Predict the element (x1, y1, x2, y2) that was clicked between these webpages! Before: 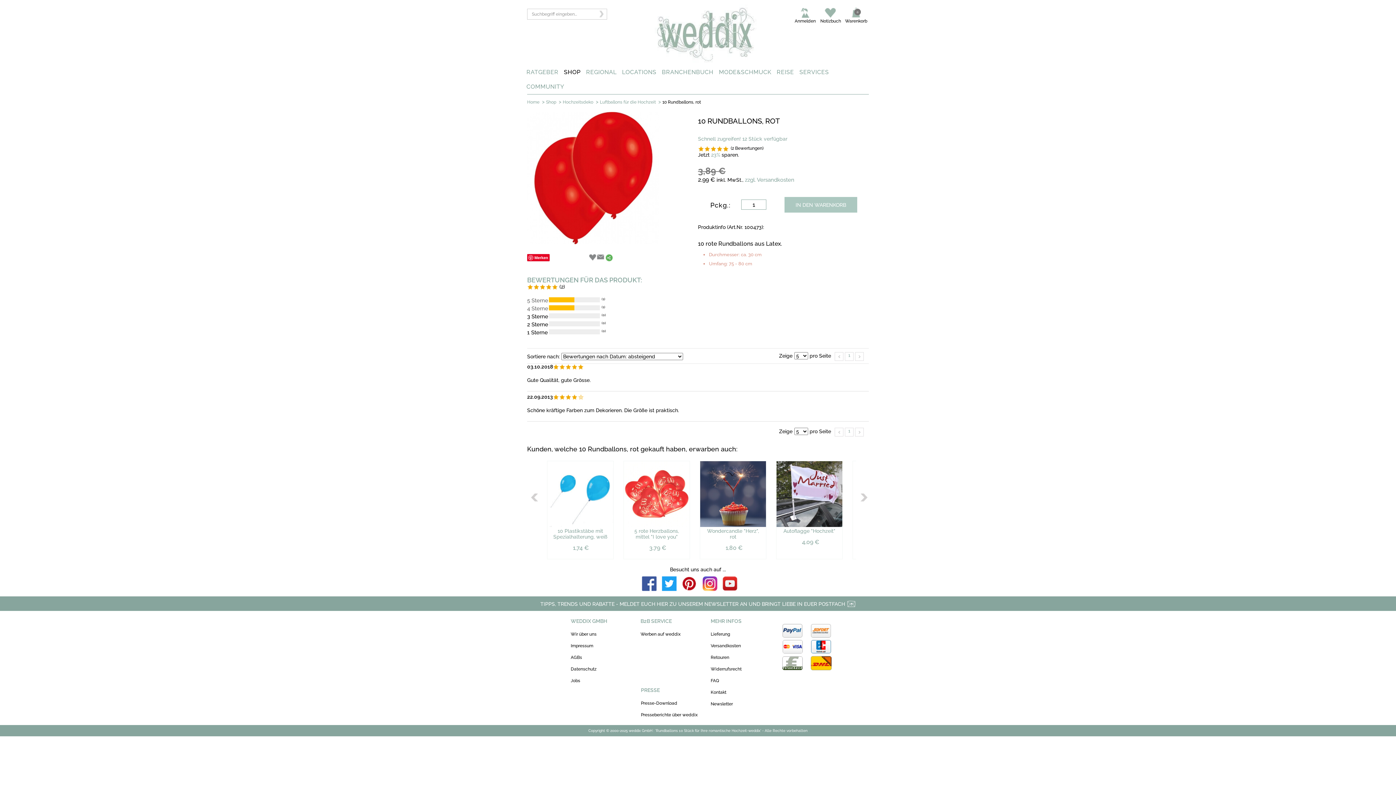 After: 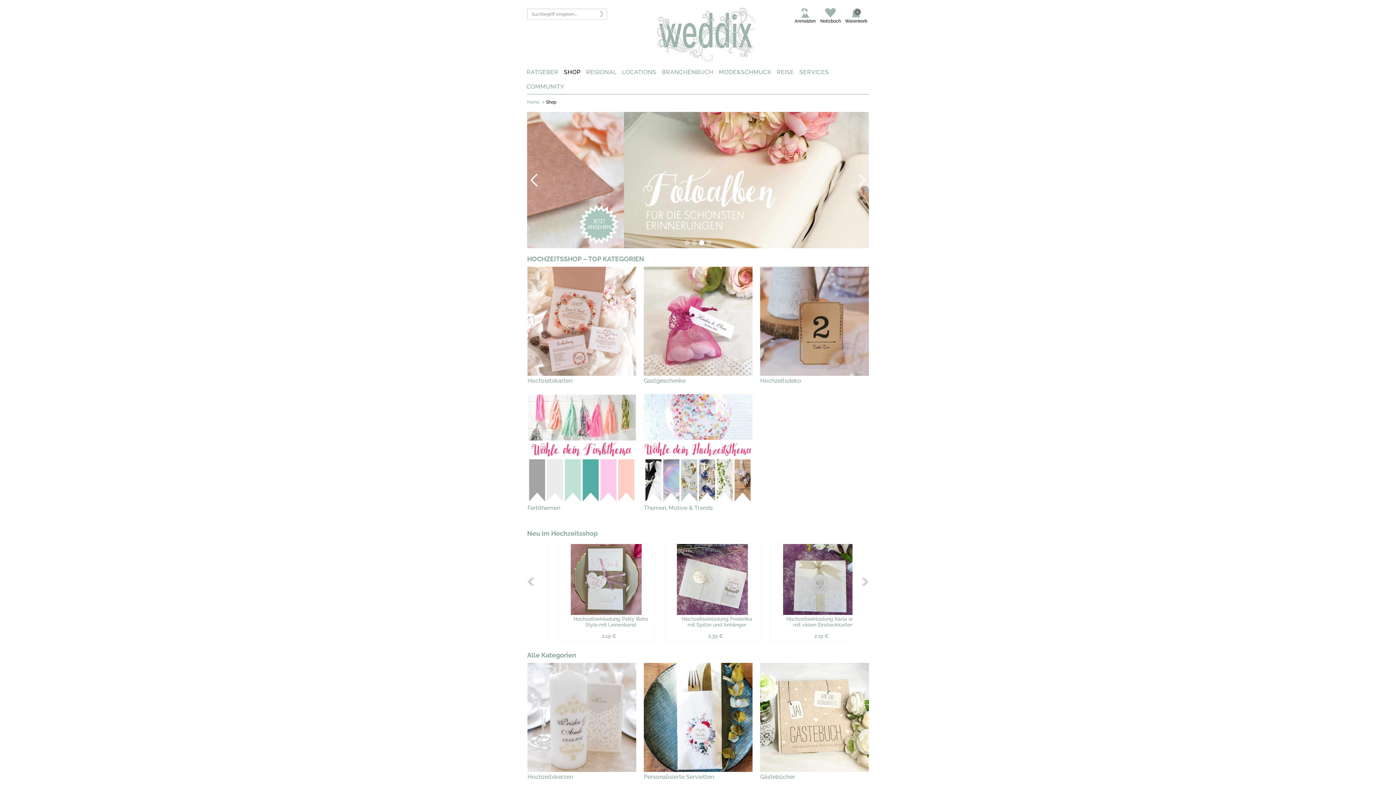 Action: label: SHOP bbox: (564, 65, 583, 79)